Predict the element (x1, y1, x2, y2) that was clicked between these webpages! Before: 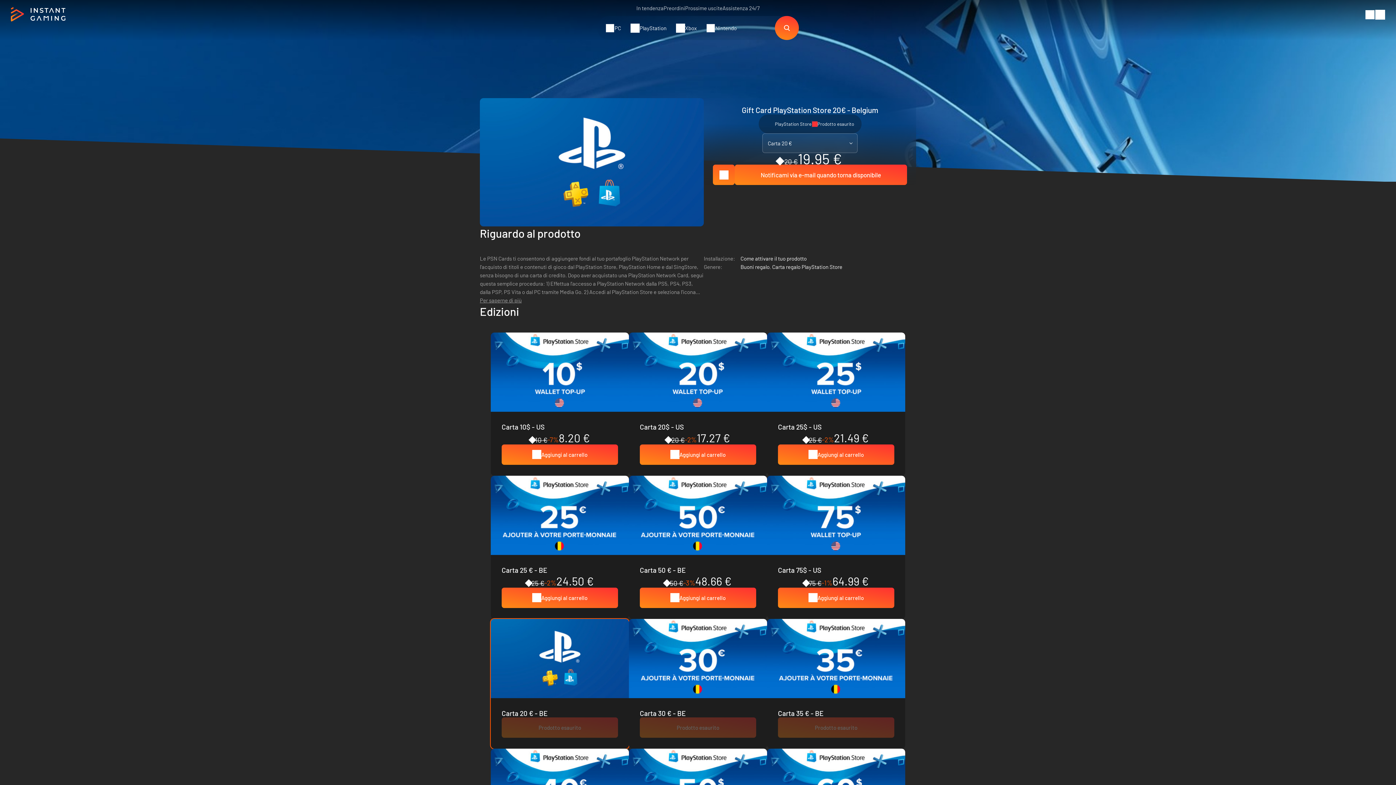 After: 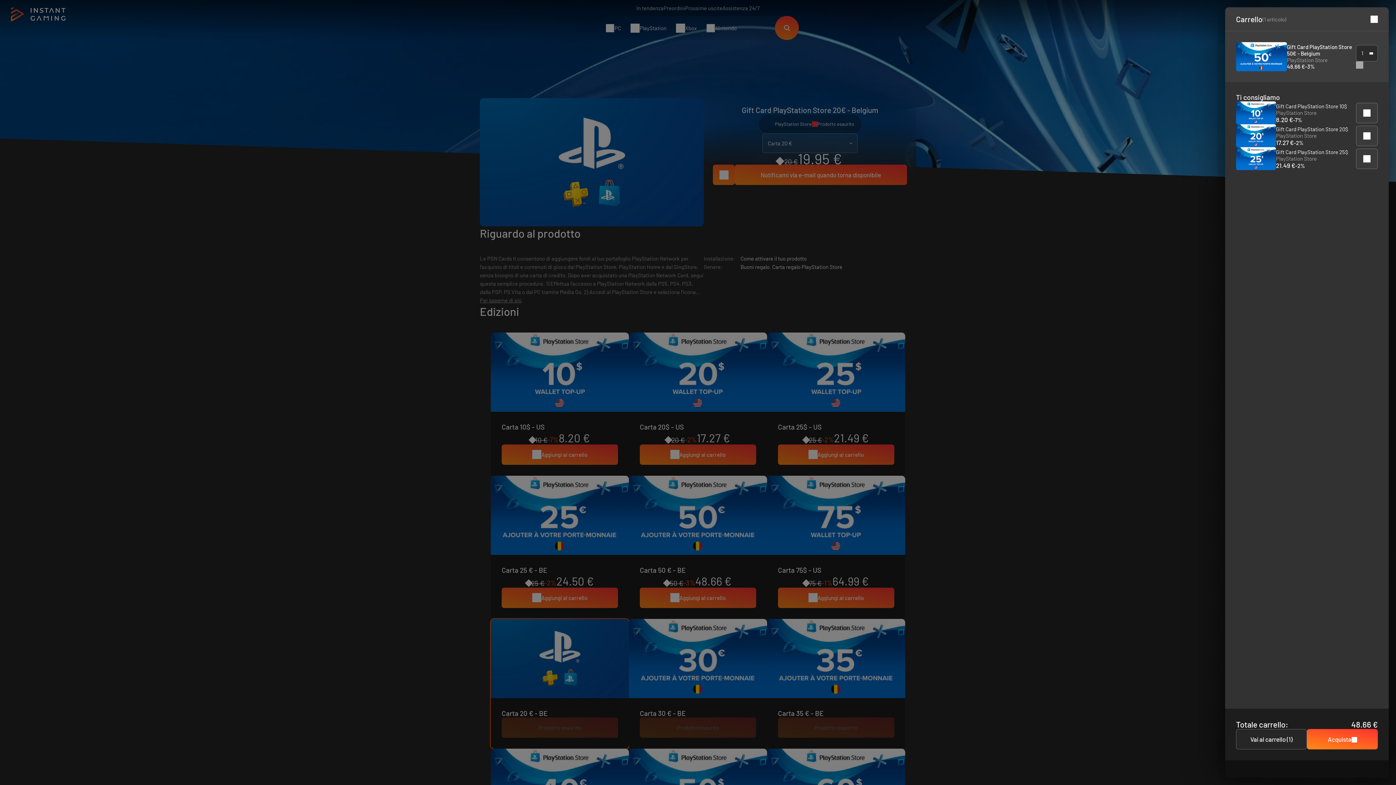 Action: label: Aggiungi al carrello bbox: (640, 587, 756, 608)